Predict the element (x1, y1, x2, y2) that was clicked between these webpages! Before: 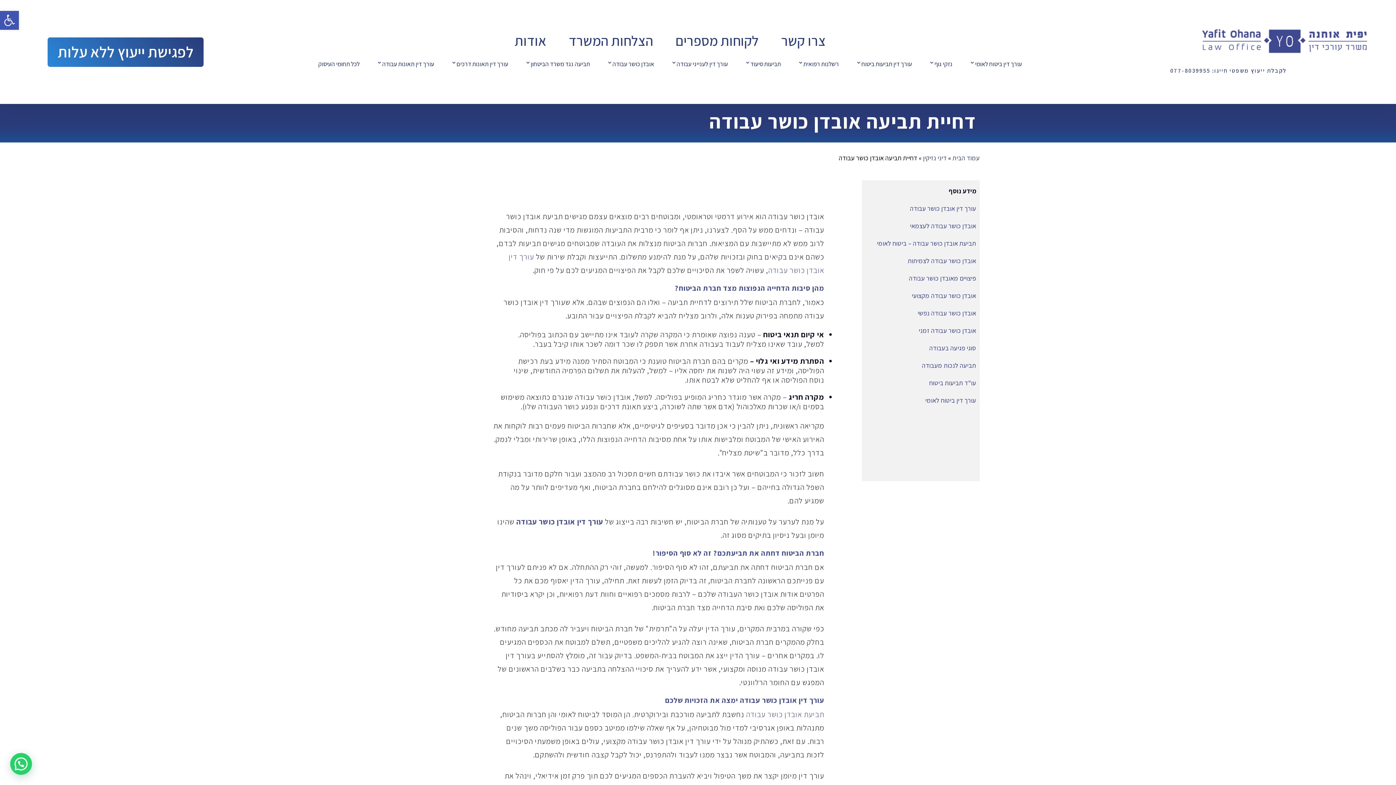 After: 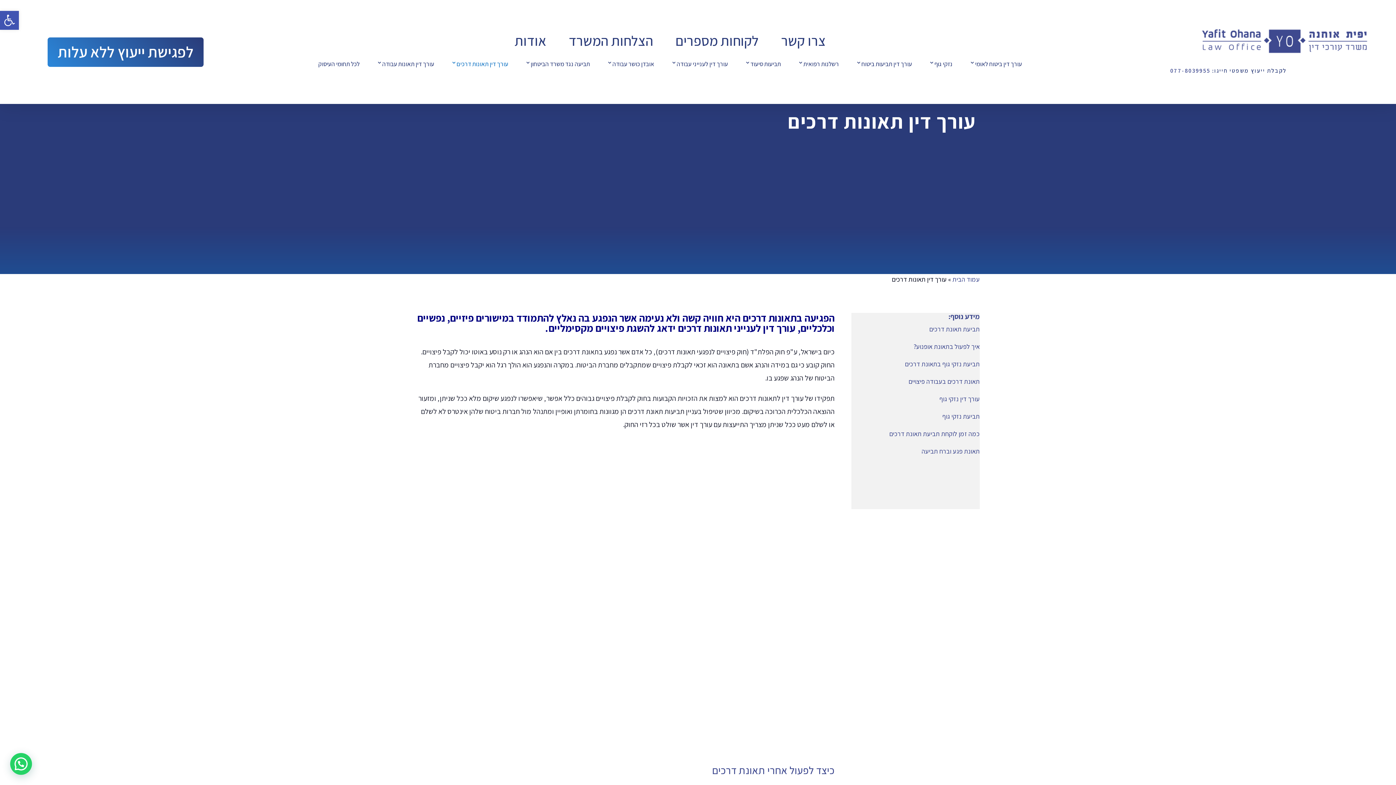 Action: bbox: (455, 58, 509, 70) label: עורך דין תאונות דרכים